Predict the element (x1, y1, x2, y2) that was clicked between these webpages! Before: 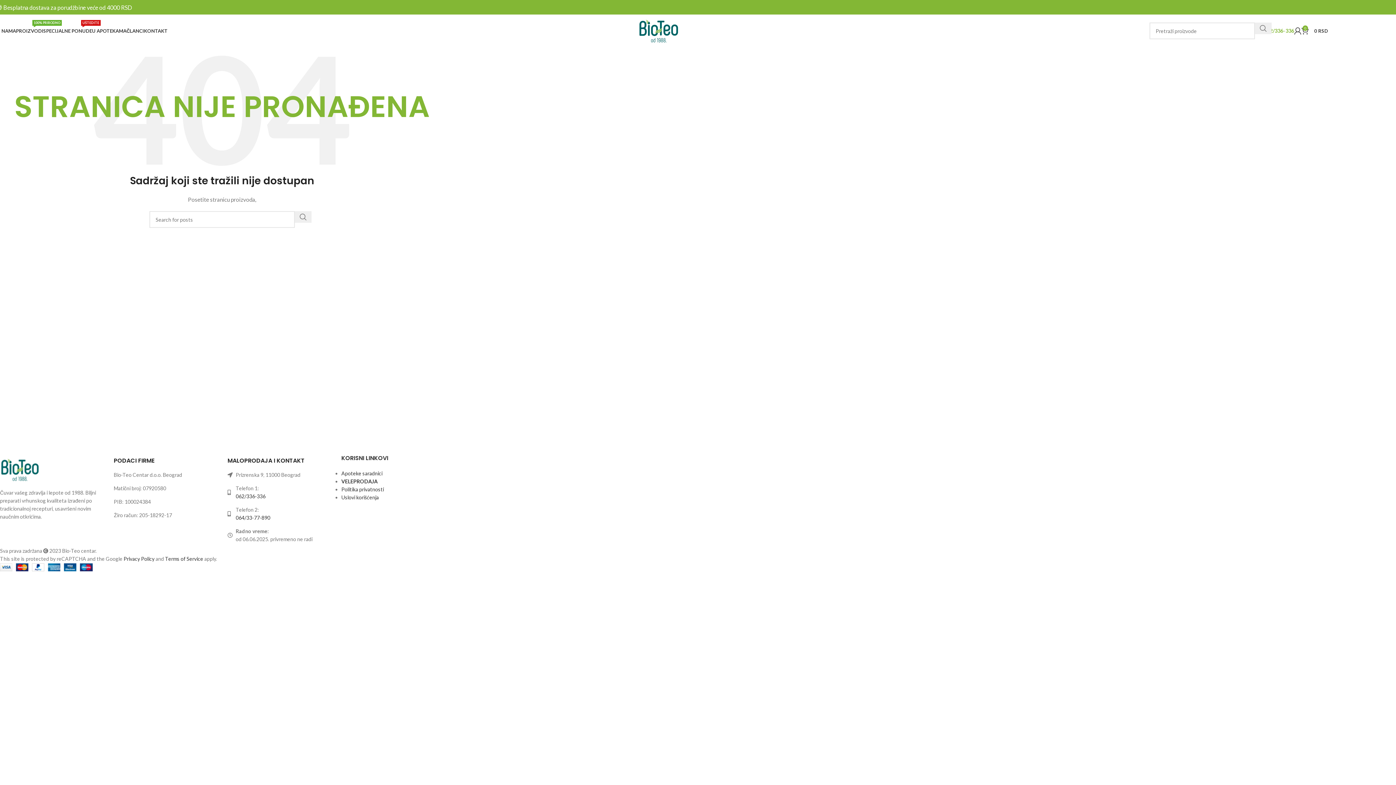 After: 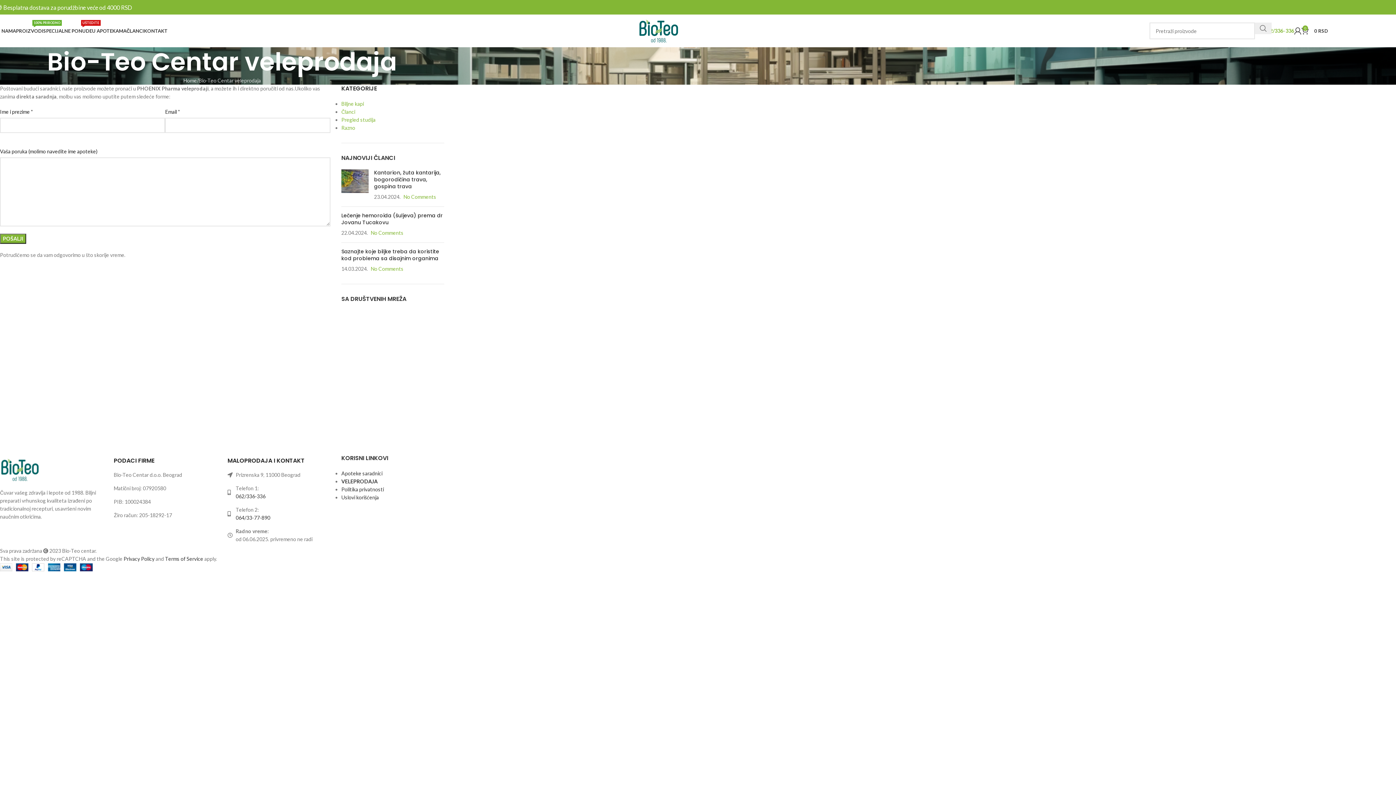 Action: label: VELEPRODAJA bbox: (341, 478, 377, 484)